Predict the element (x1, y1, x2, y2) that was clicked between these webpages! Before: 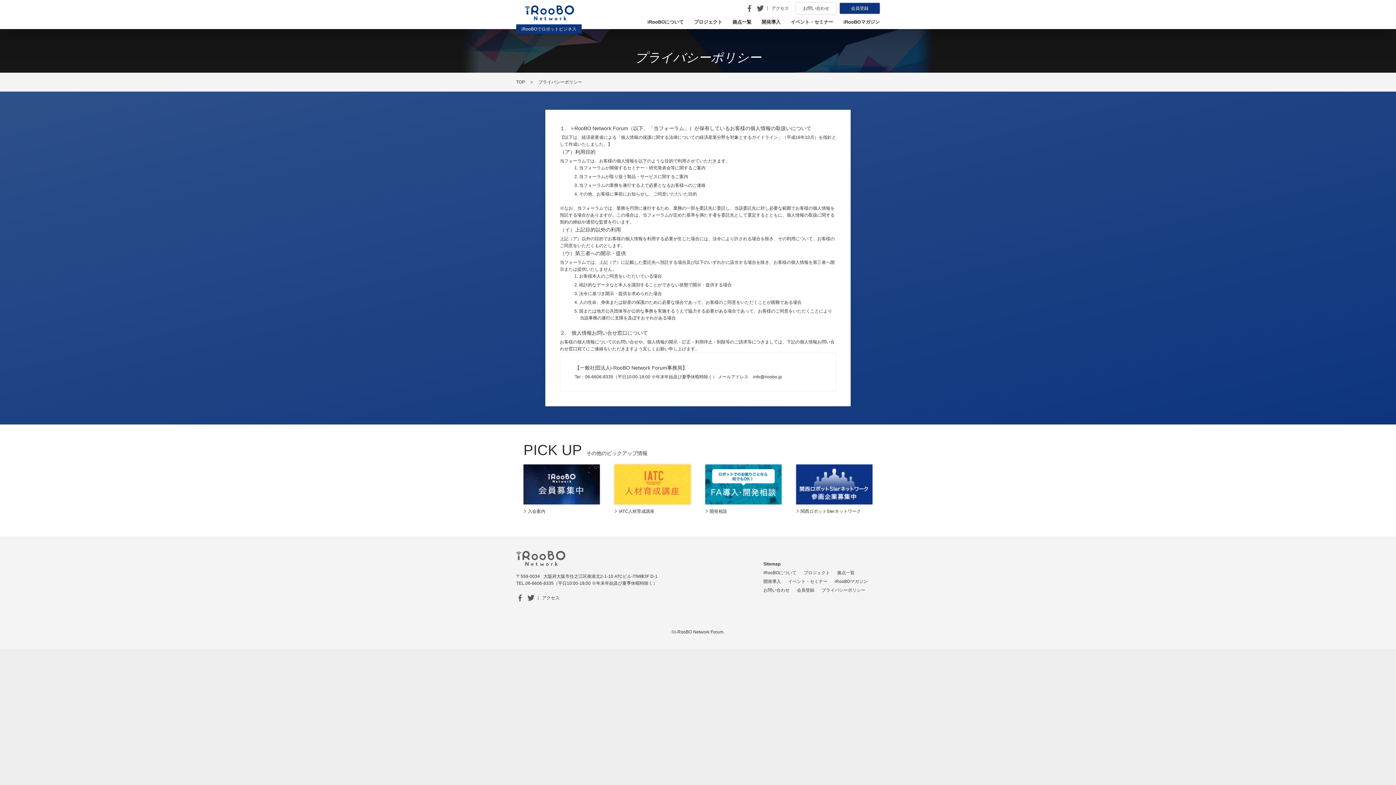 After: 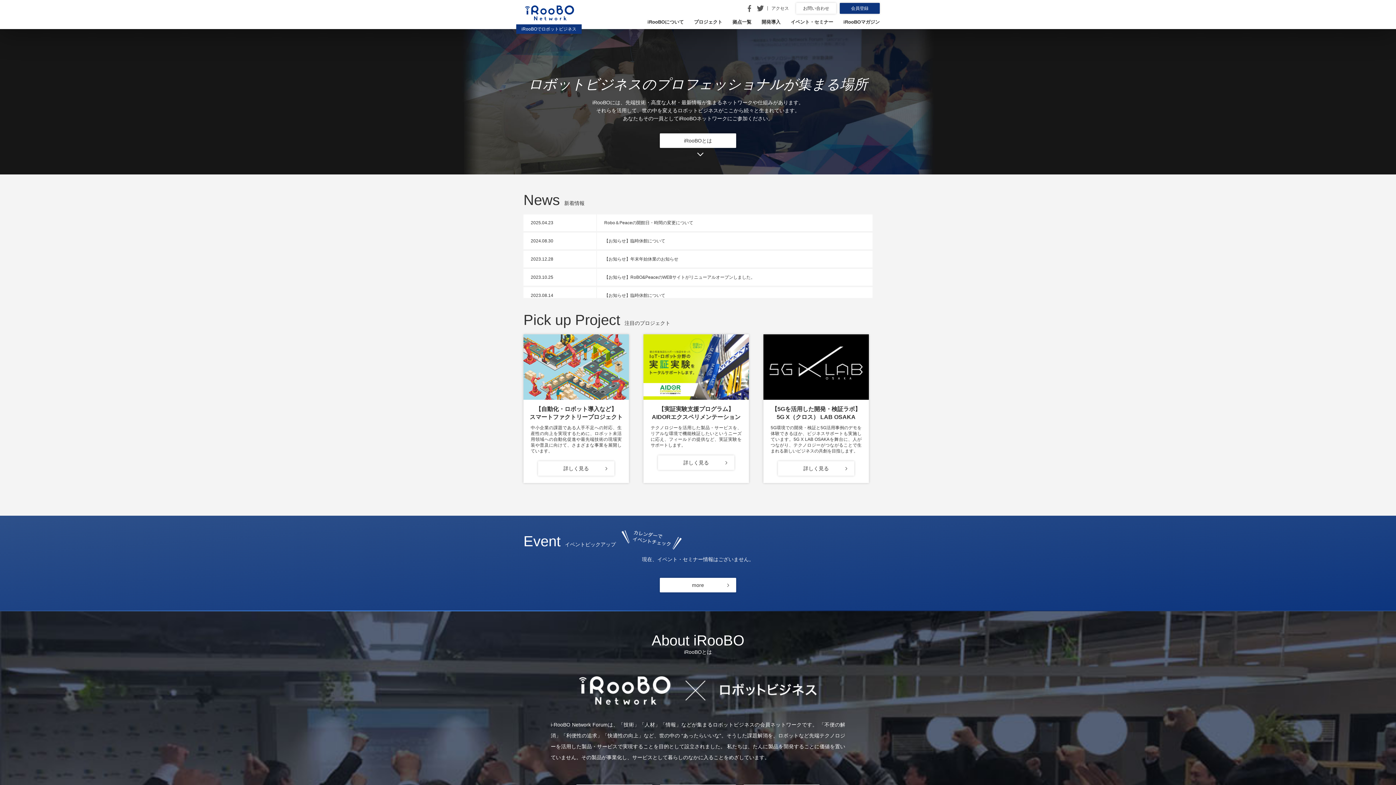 Action: bbox: (525, 5, 574, 20)